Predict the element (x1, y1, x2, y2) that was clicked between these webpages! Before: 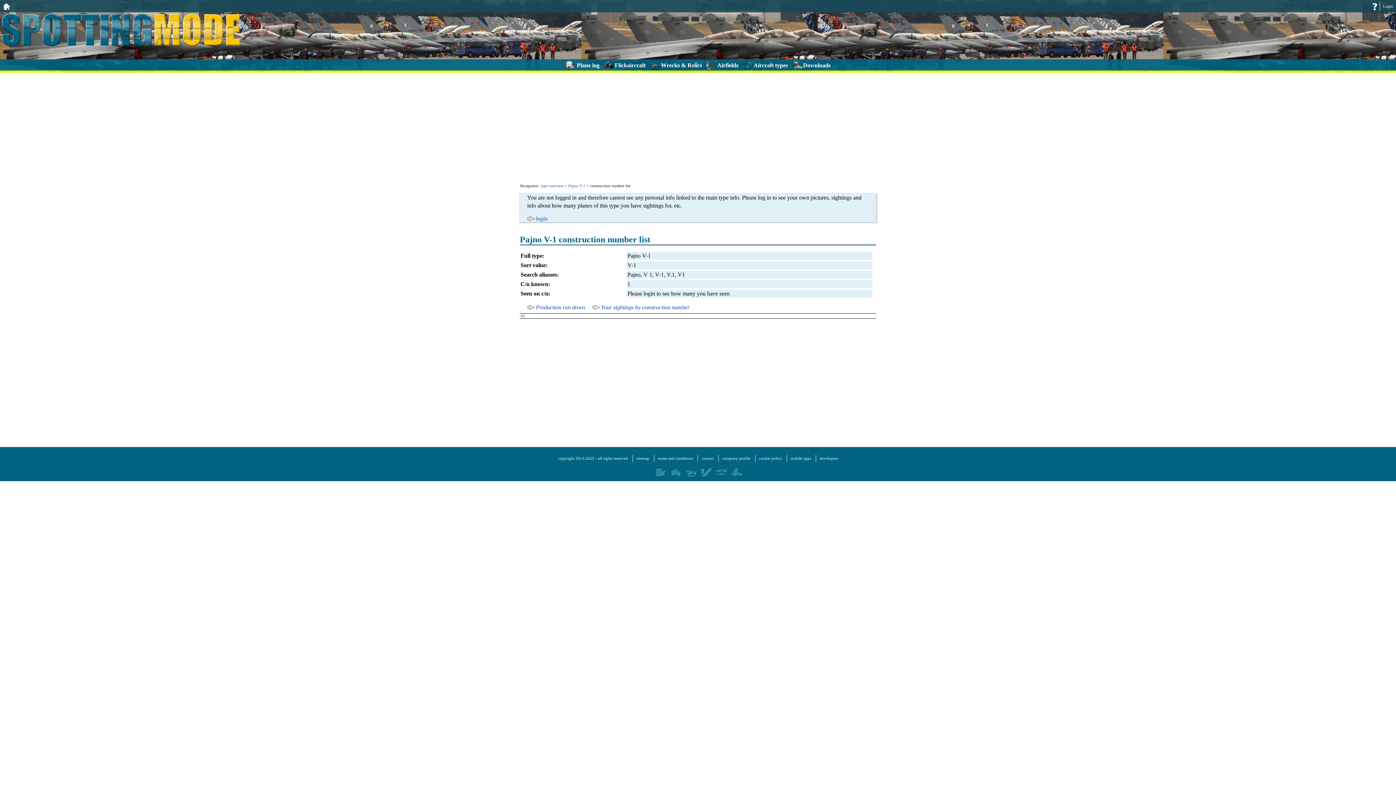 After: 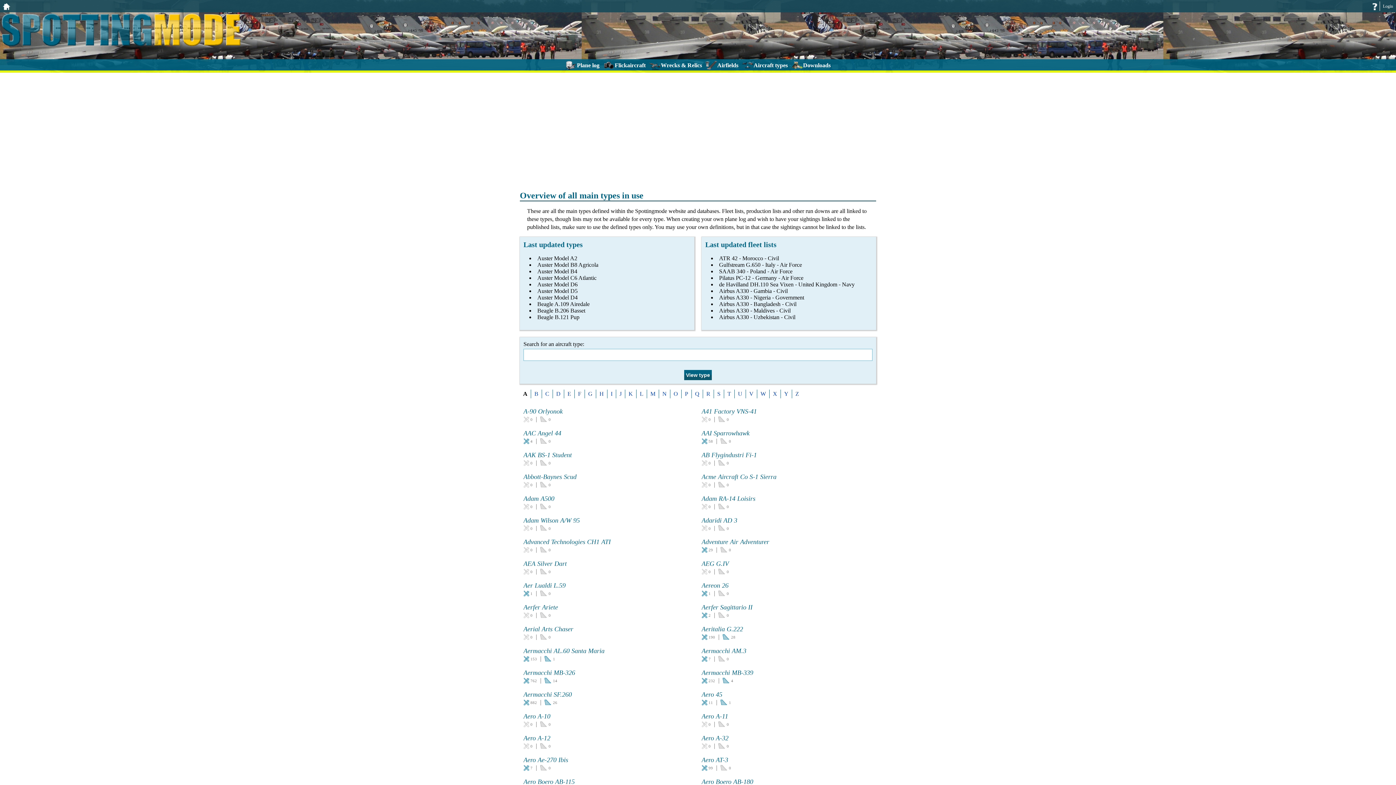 Action: bbox: (715, 467, 727, 476)